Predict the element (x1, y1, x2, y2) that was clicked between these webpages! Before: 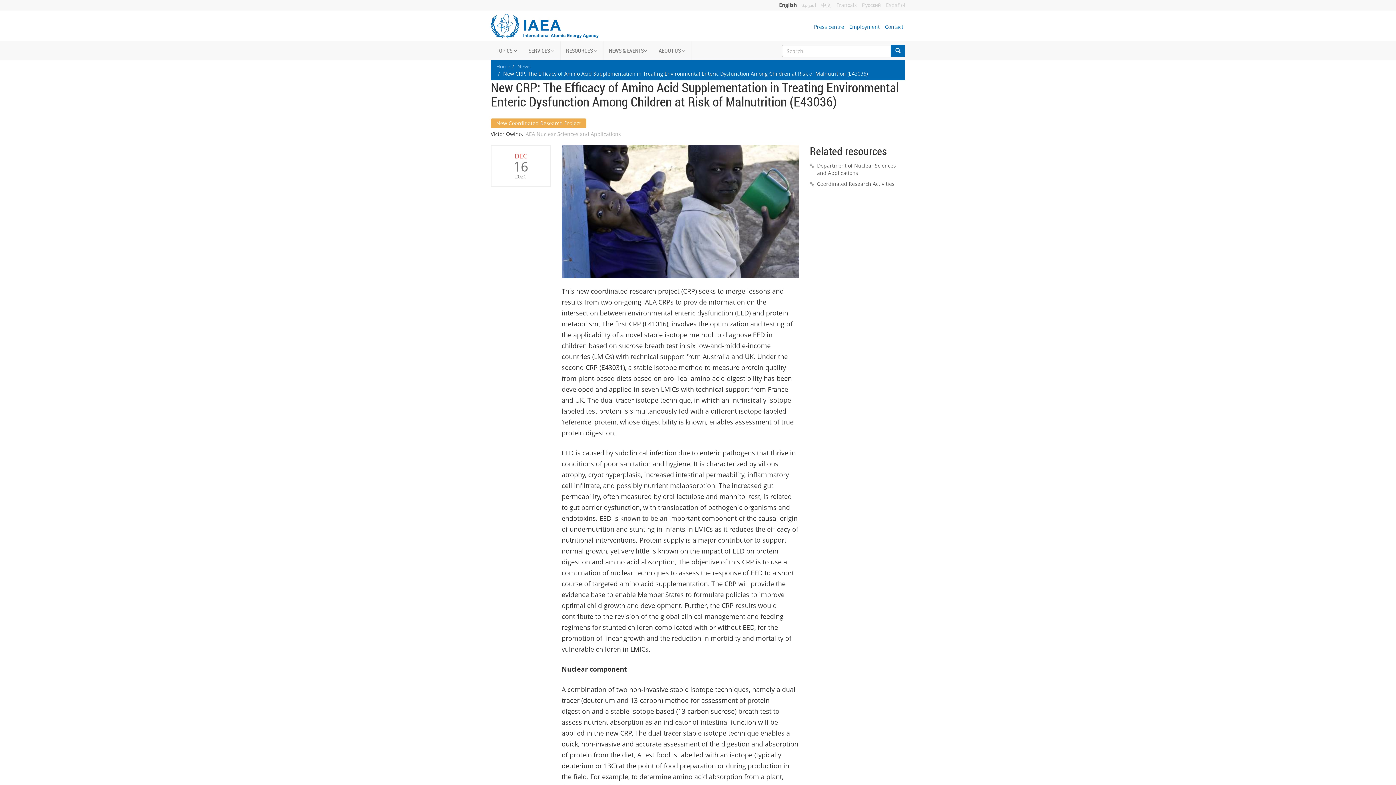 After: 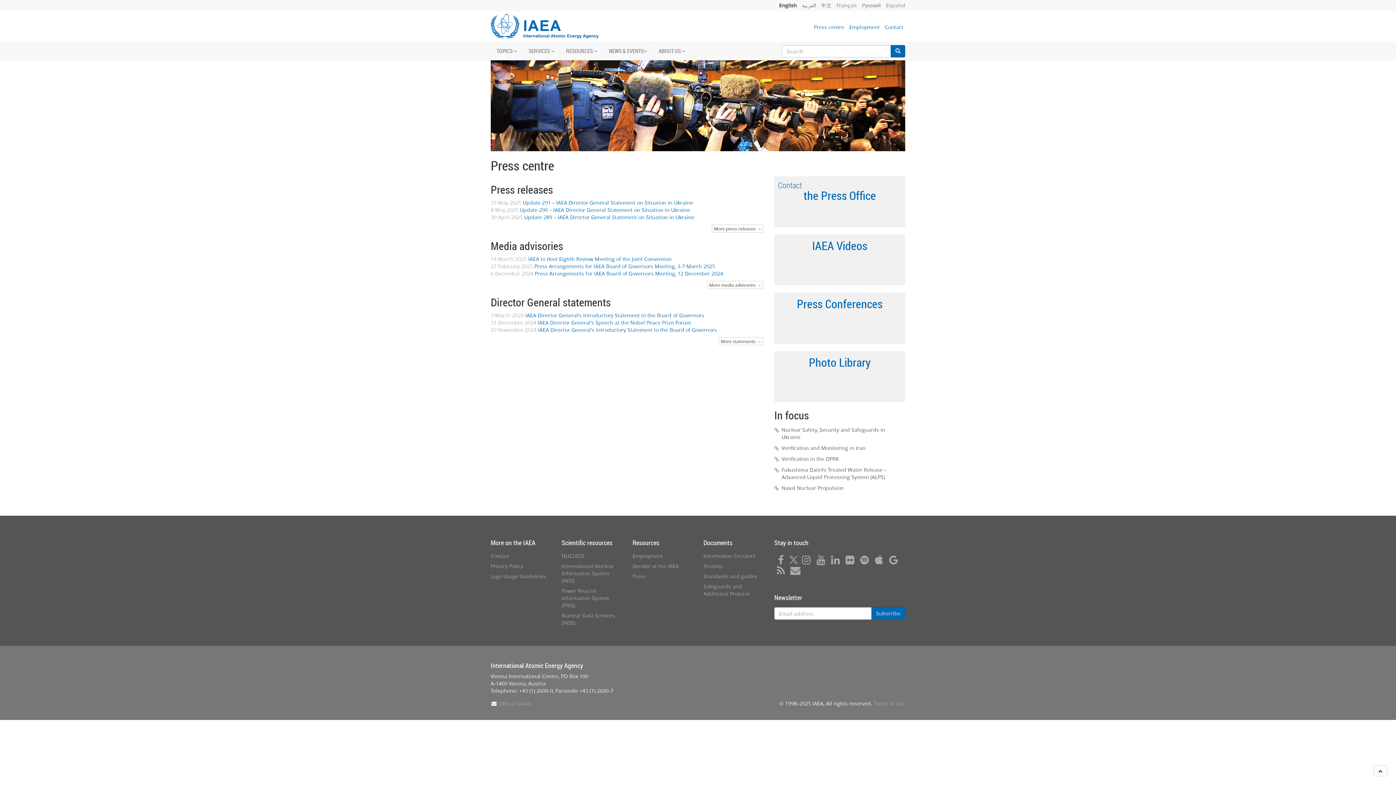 Action: bbox: (814, 23, 844, 30) label: Press centre